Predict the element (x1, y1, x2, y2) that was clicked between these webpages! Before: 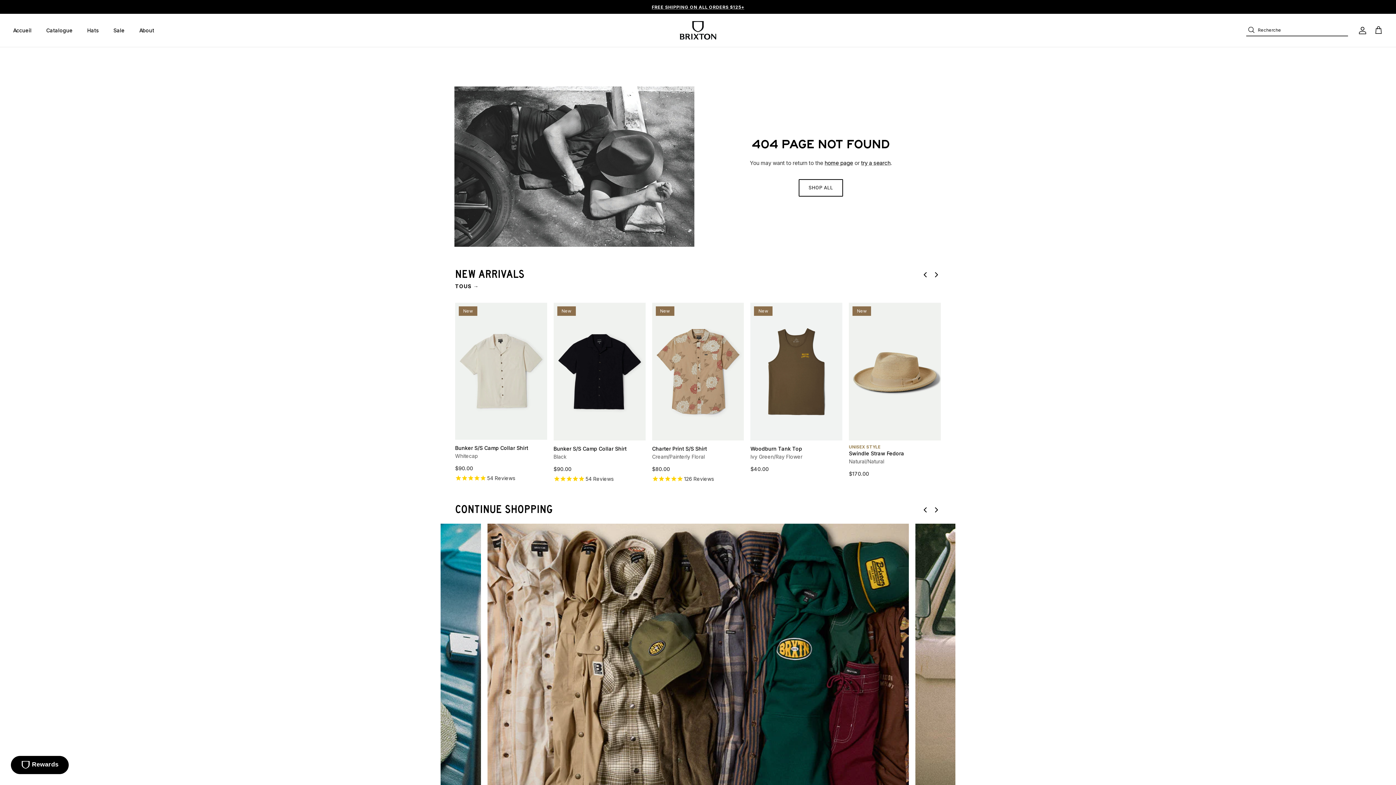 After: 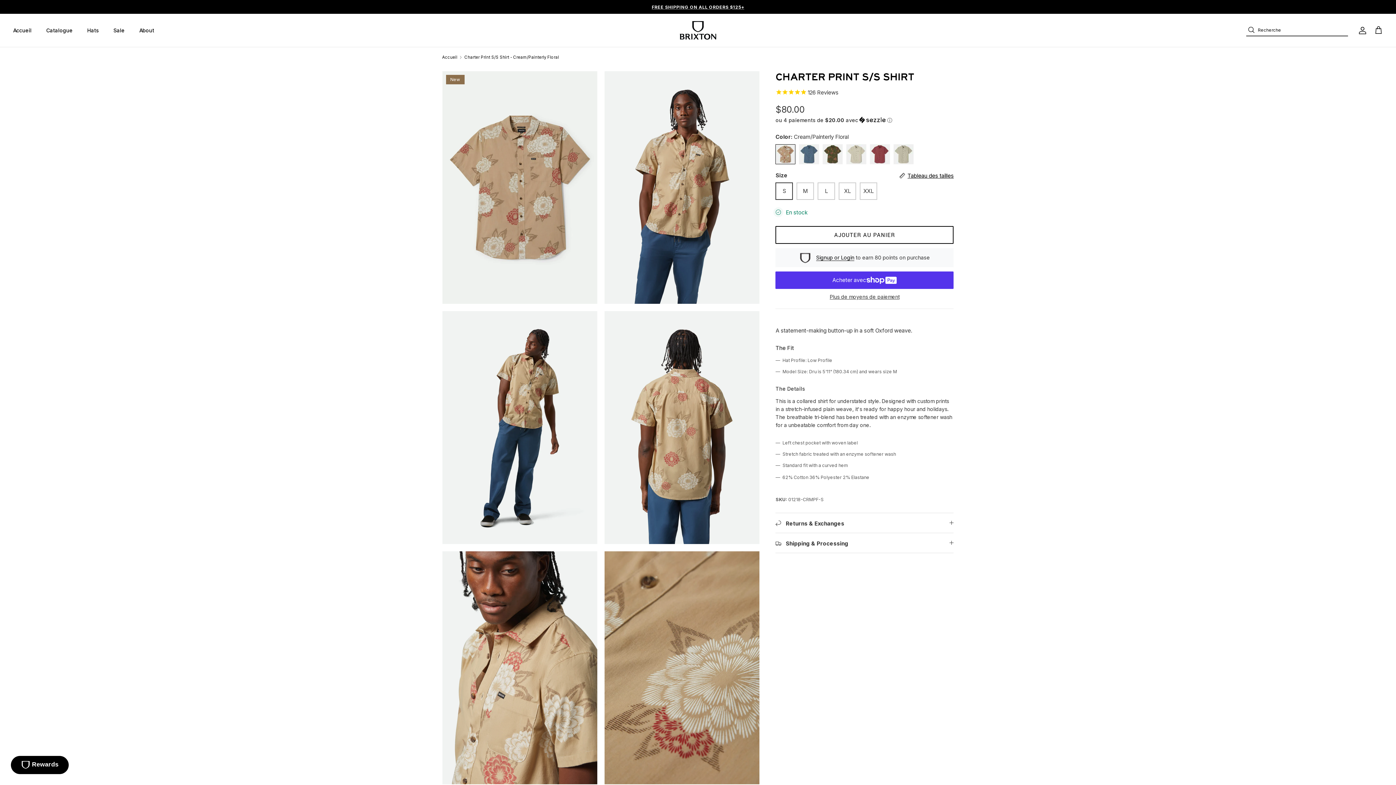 Action: label: Charter Print S/S Shirt - Cream/Painterly Floral bbox: (652, 302, 744, 440)